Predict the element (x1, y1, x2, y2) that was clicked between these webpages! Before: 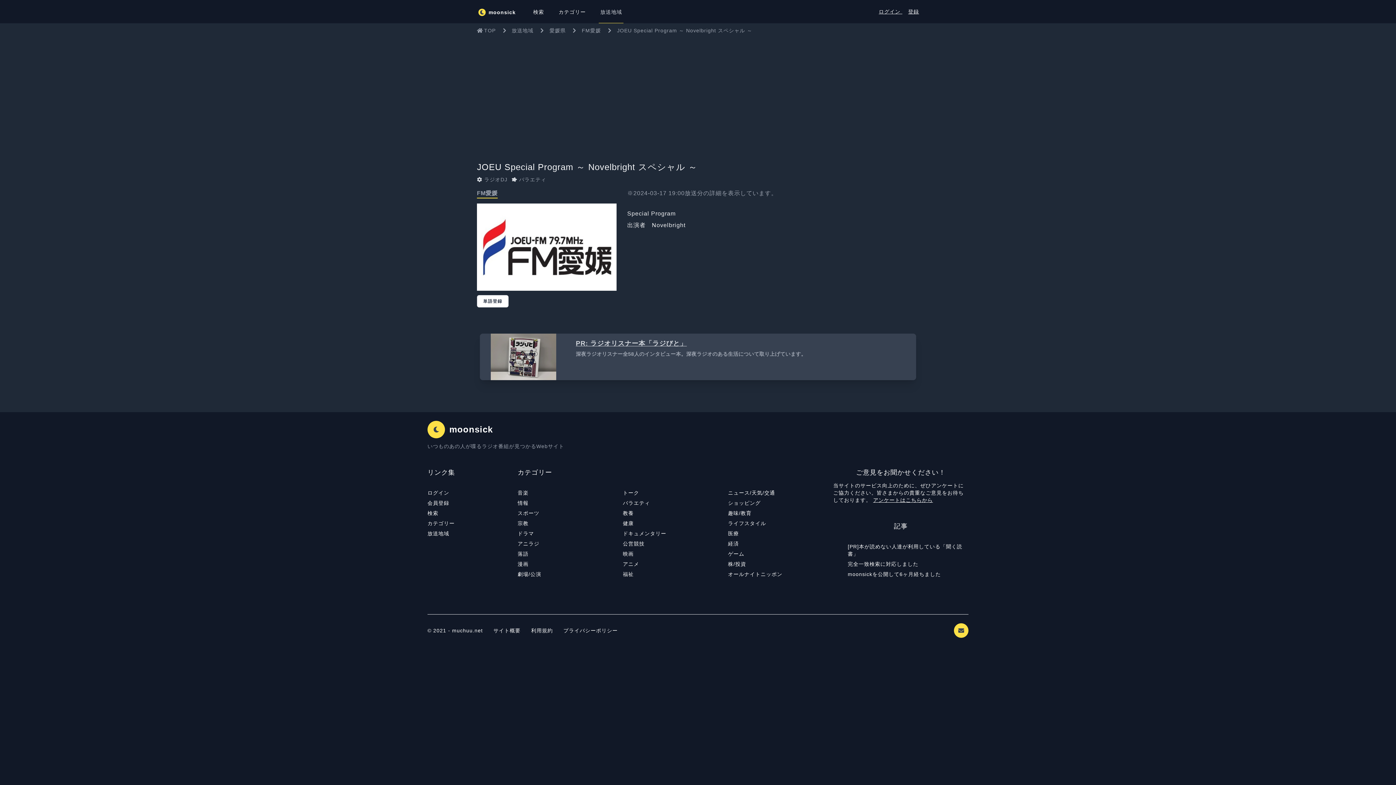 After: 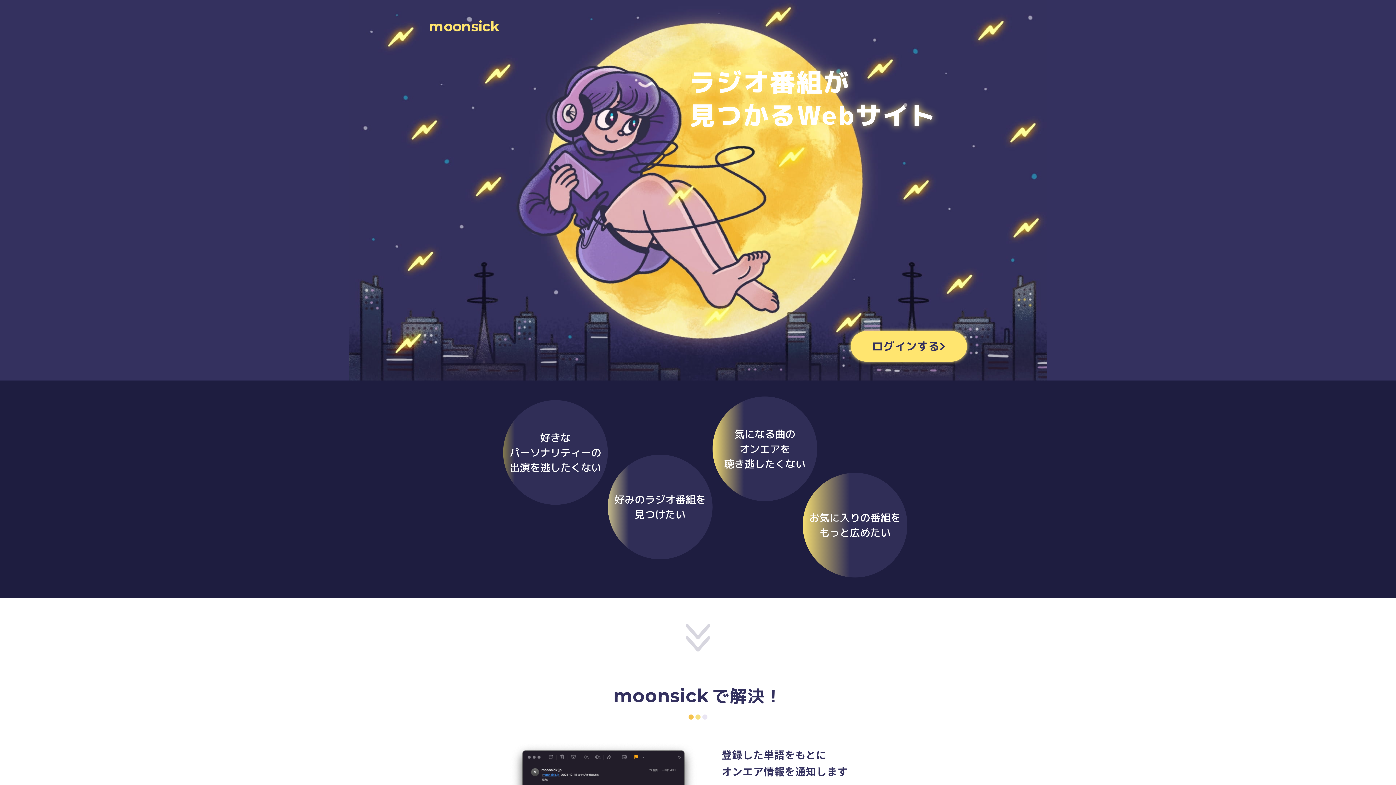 Action: bbox: (477, 26, 495, 34) label: TOP